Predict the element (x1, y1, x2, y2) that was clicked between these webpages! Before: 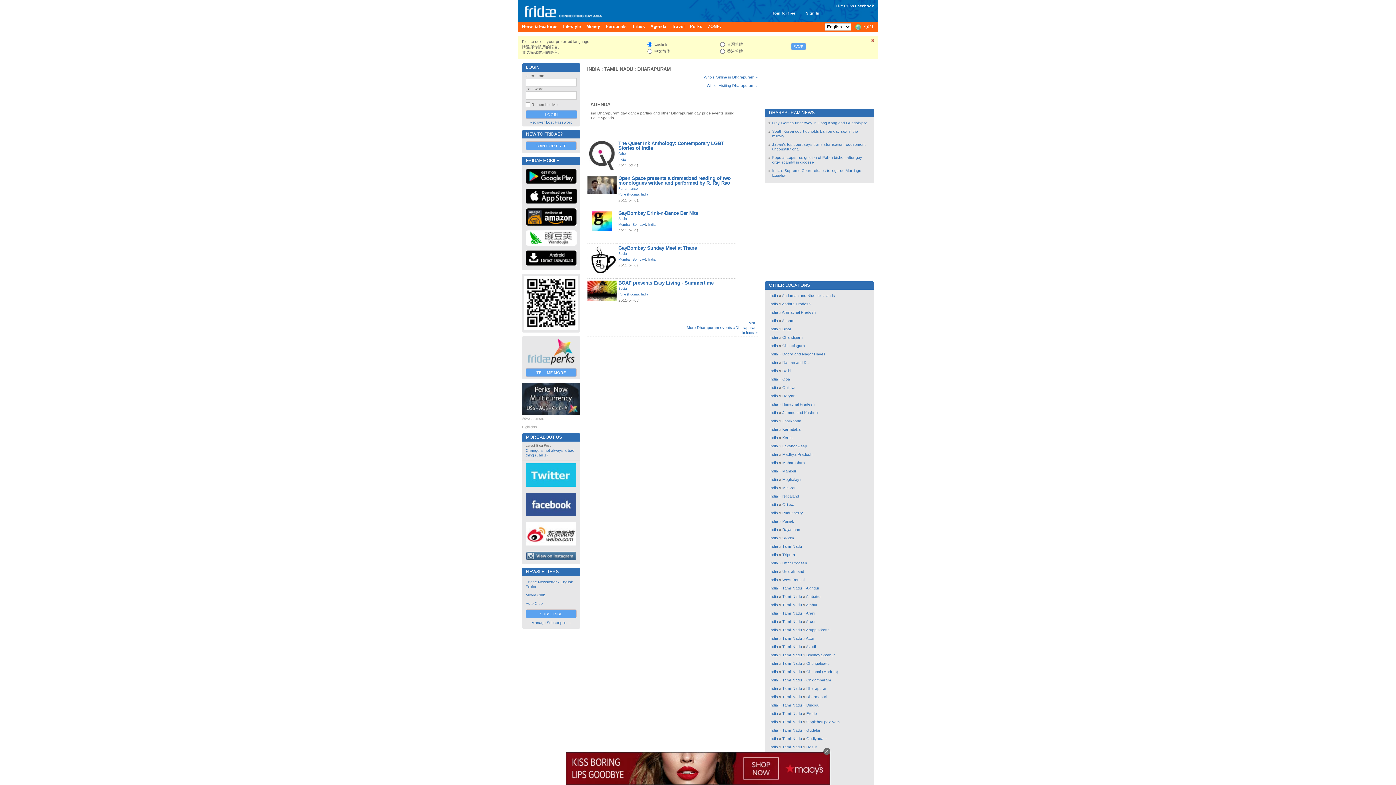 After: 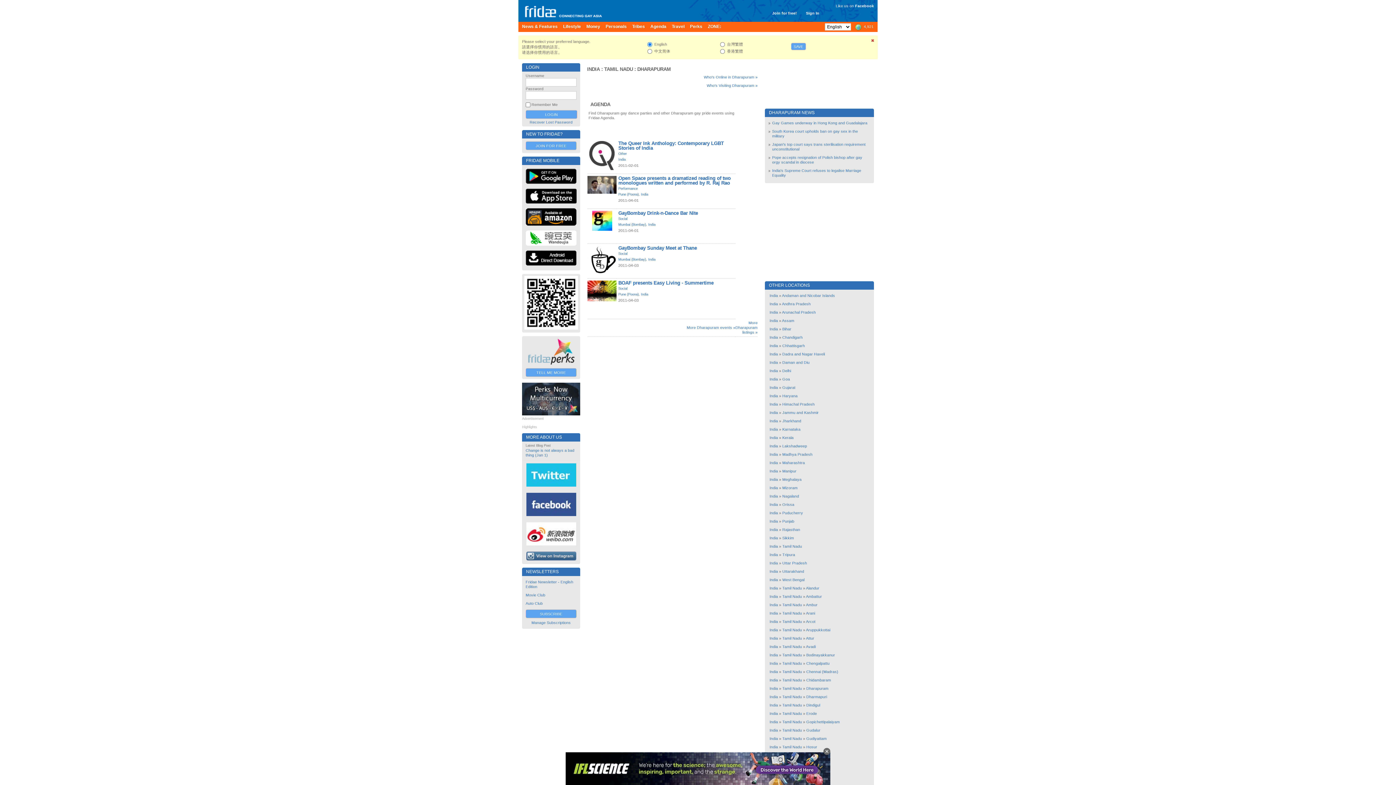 Action: bbox: (806, 686, 828, 690) label: Dharapuram